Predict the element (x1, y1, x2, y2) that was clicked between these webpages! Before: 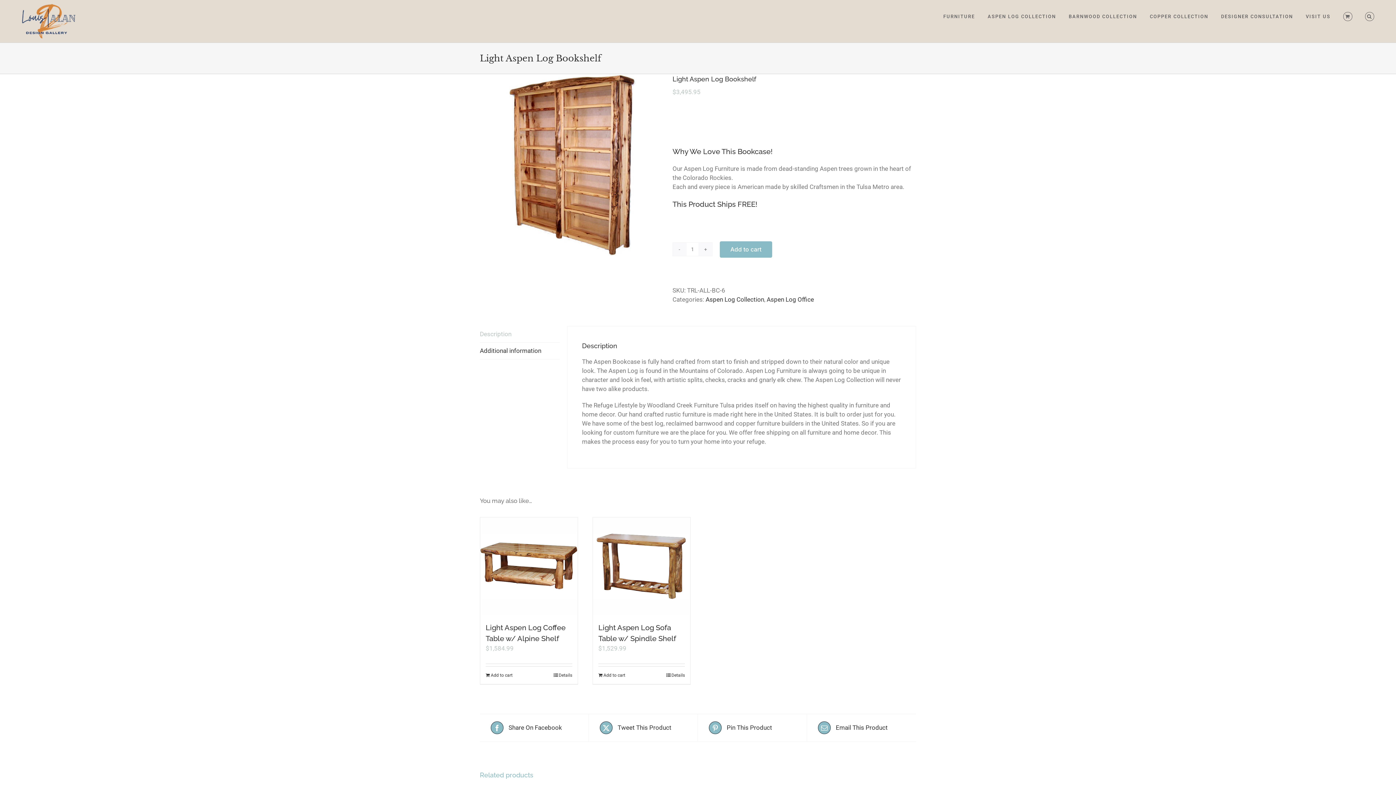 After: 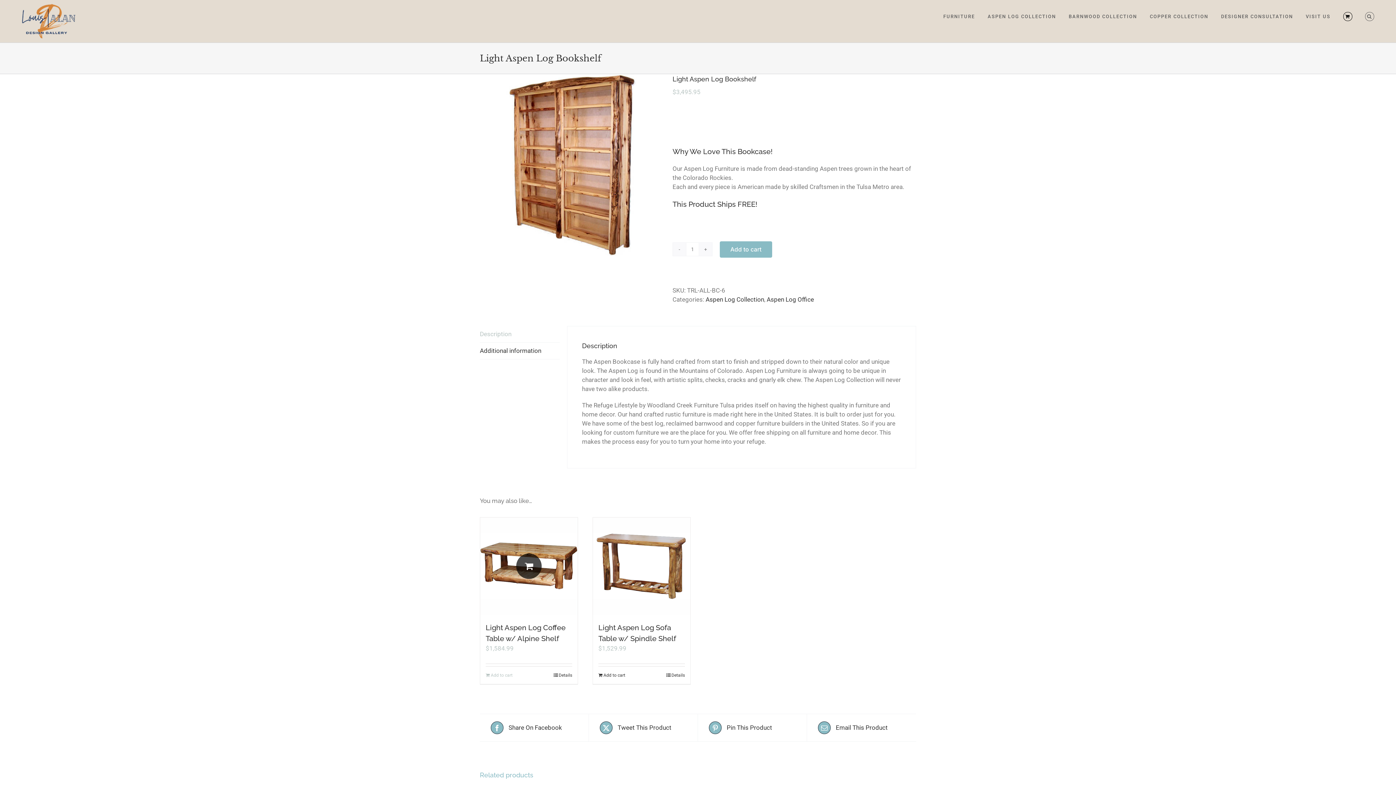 Action: bbox: (485, 672, 512, 678) label: Add to cart: “Light Aspen Log Coffee Table w/ Alpine Shelf”